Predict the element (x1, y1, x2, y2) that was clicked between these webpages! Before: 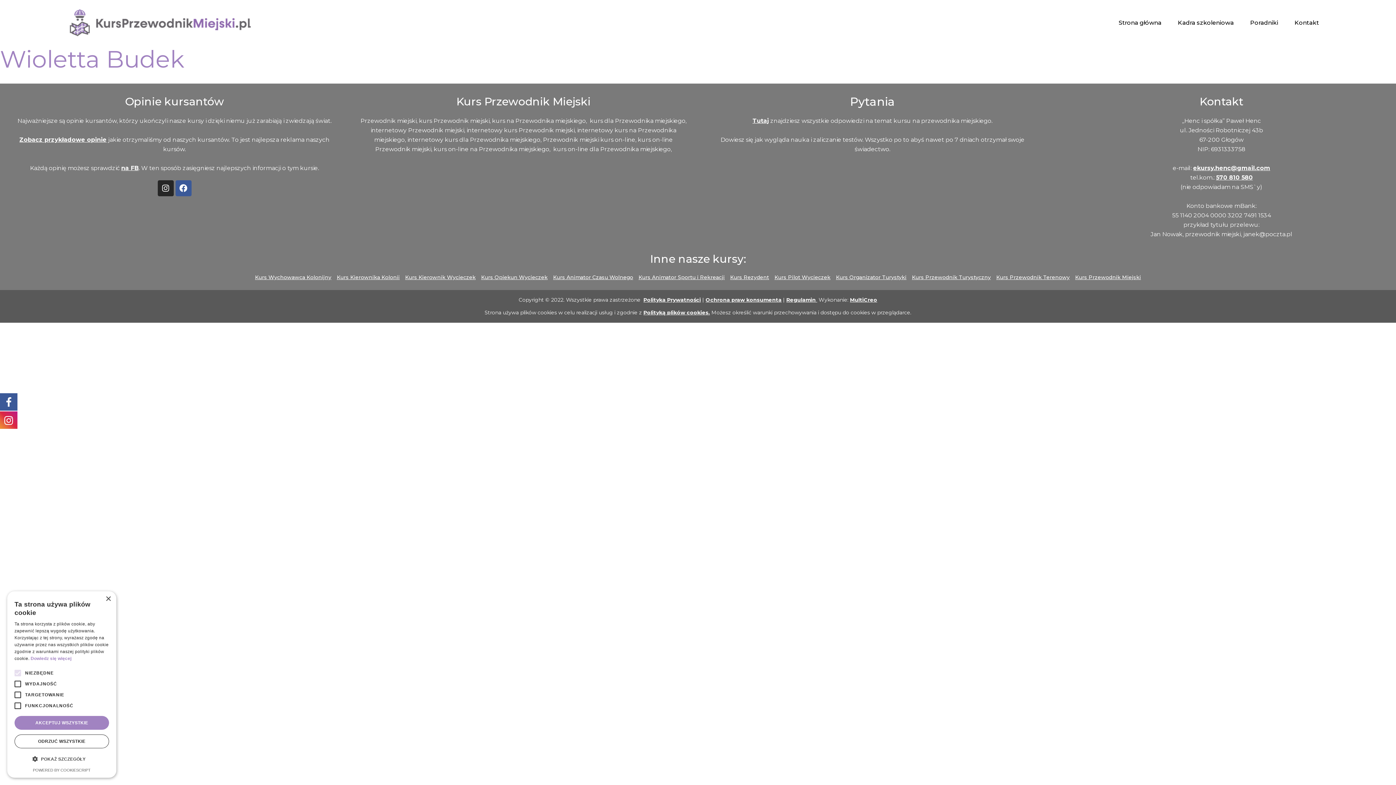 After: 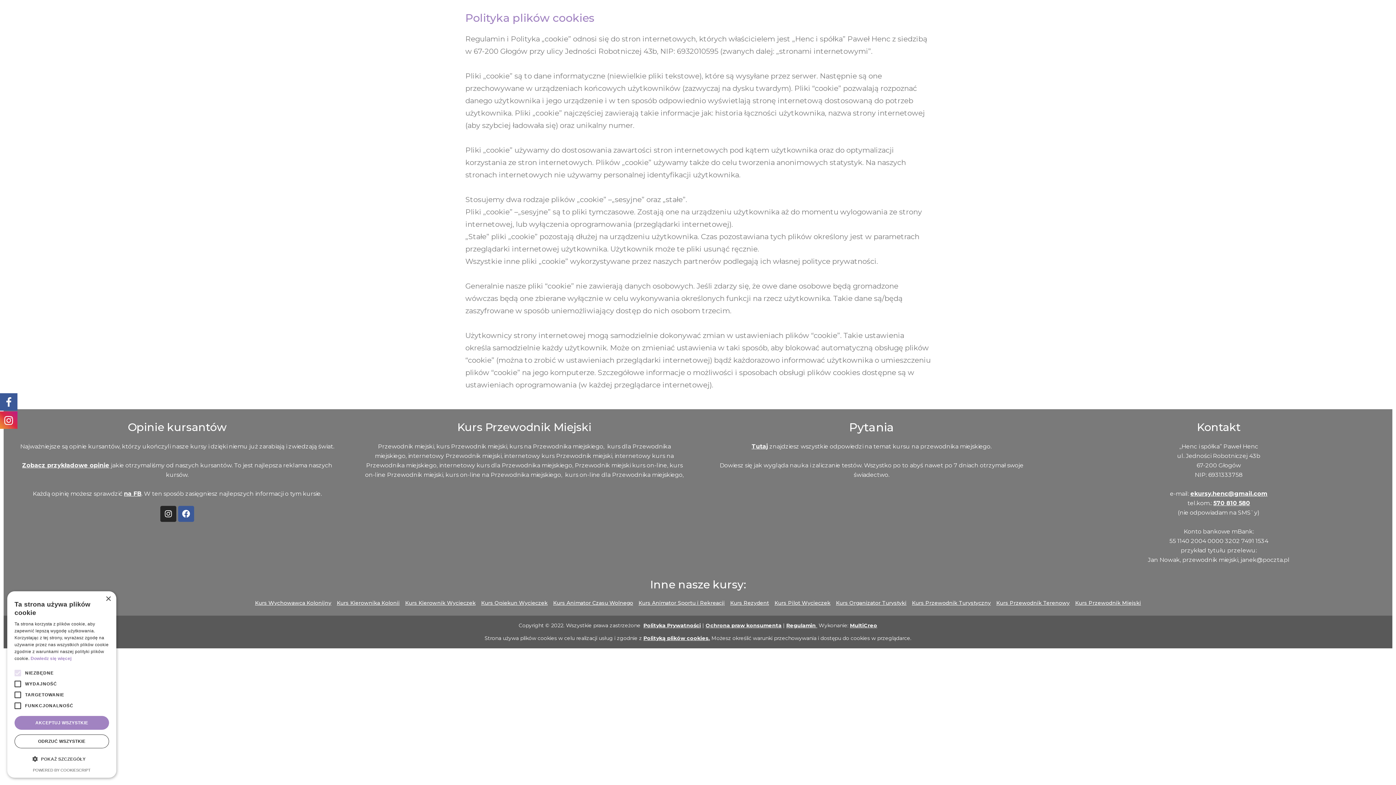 Action: label: Polityką plików cookies. bbox: (643, 309, 710, 316)